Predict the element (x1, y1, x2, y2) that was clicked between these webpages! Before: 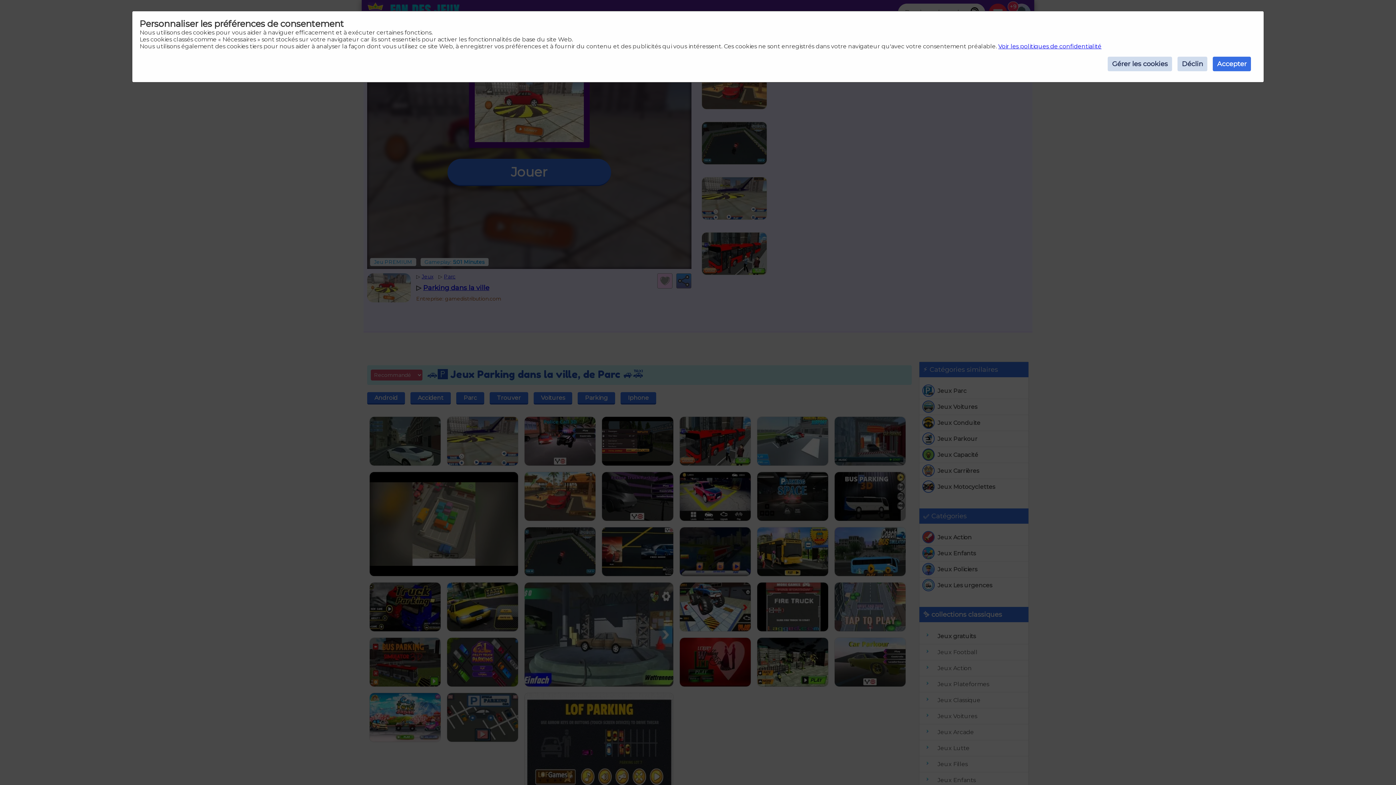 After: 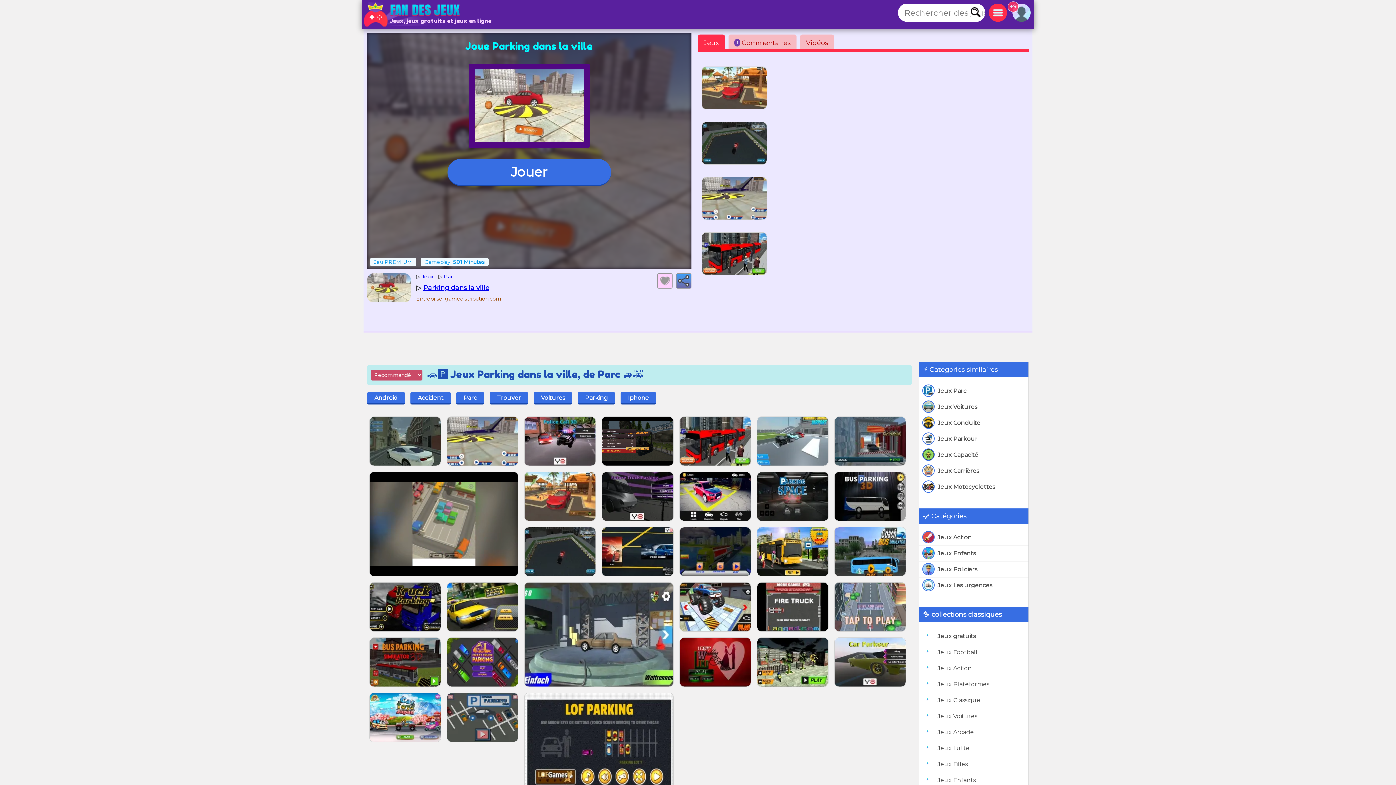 Action: bbox: (1213, 56, 1251, 71) label: Accepter